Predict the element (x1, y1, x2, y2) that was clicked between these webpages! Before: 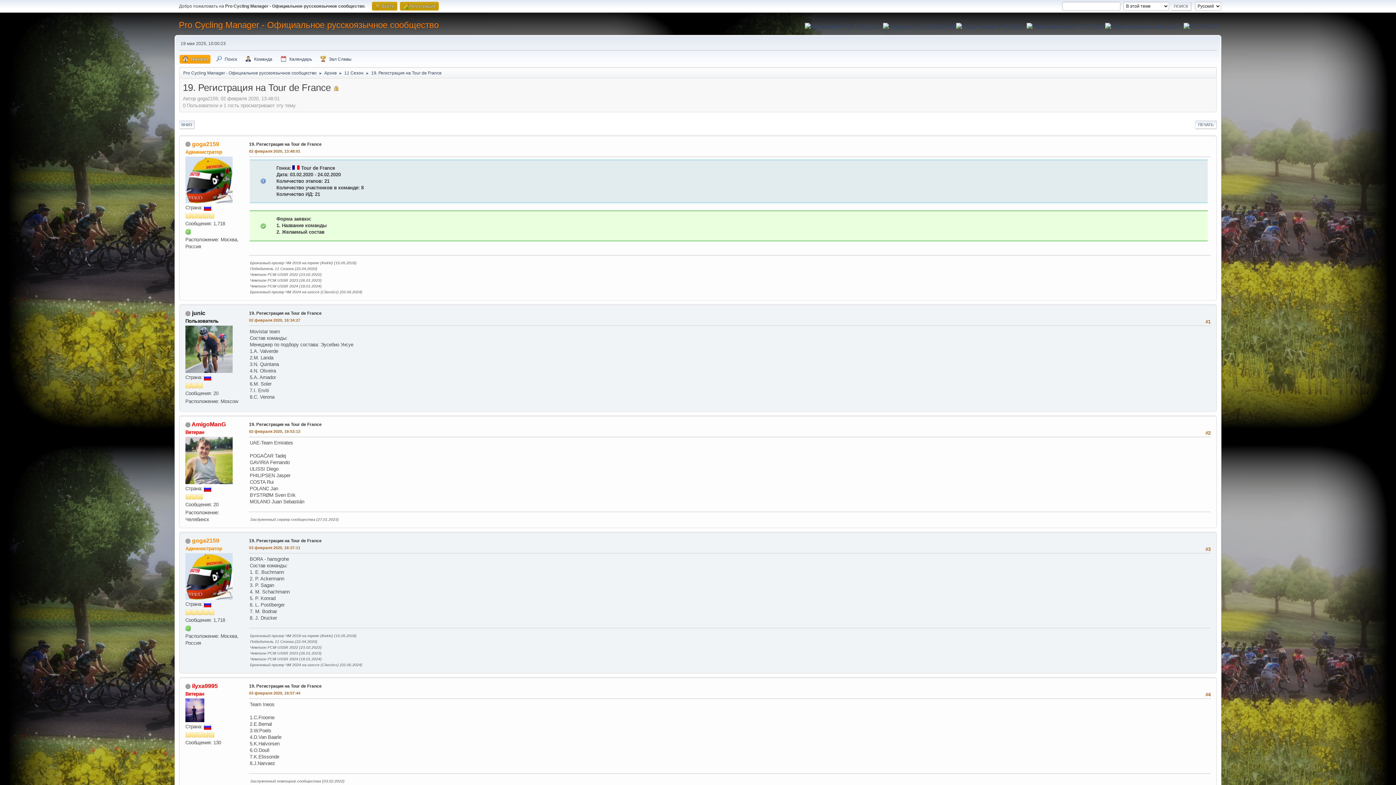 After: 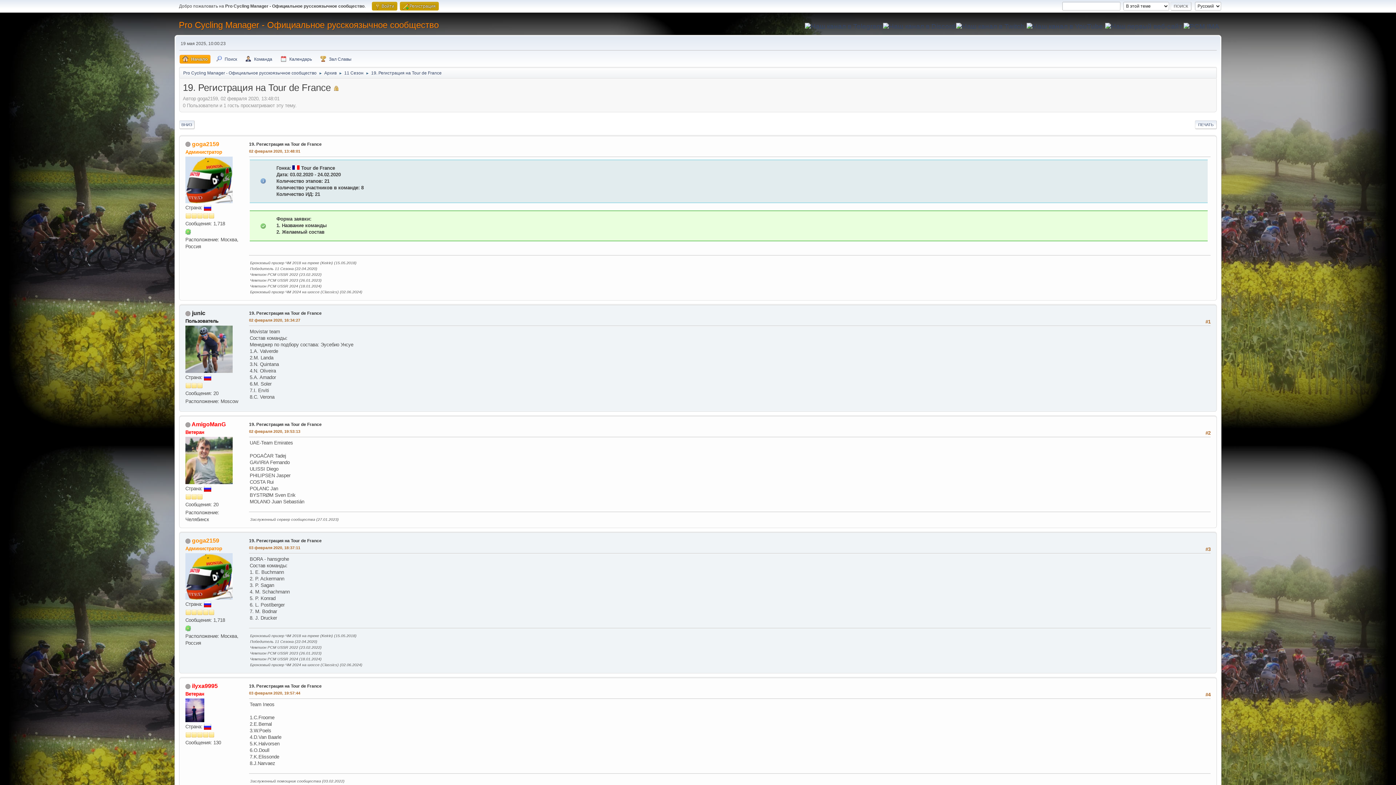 Action: bbox: (185, 625, 191, 631)